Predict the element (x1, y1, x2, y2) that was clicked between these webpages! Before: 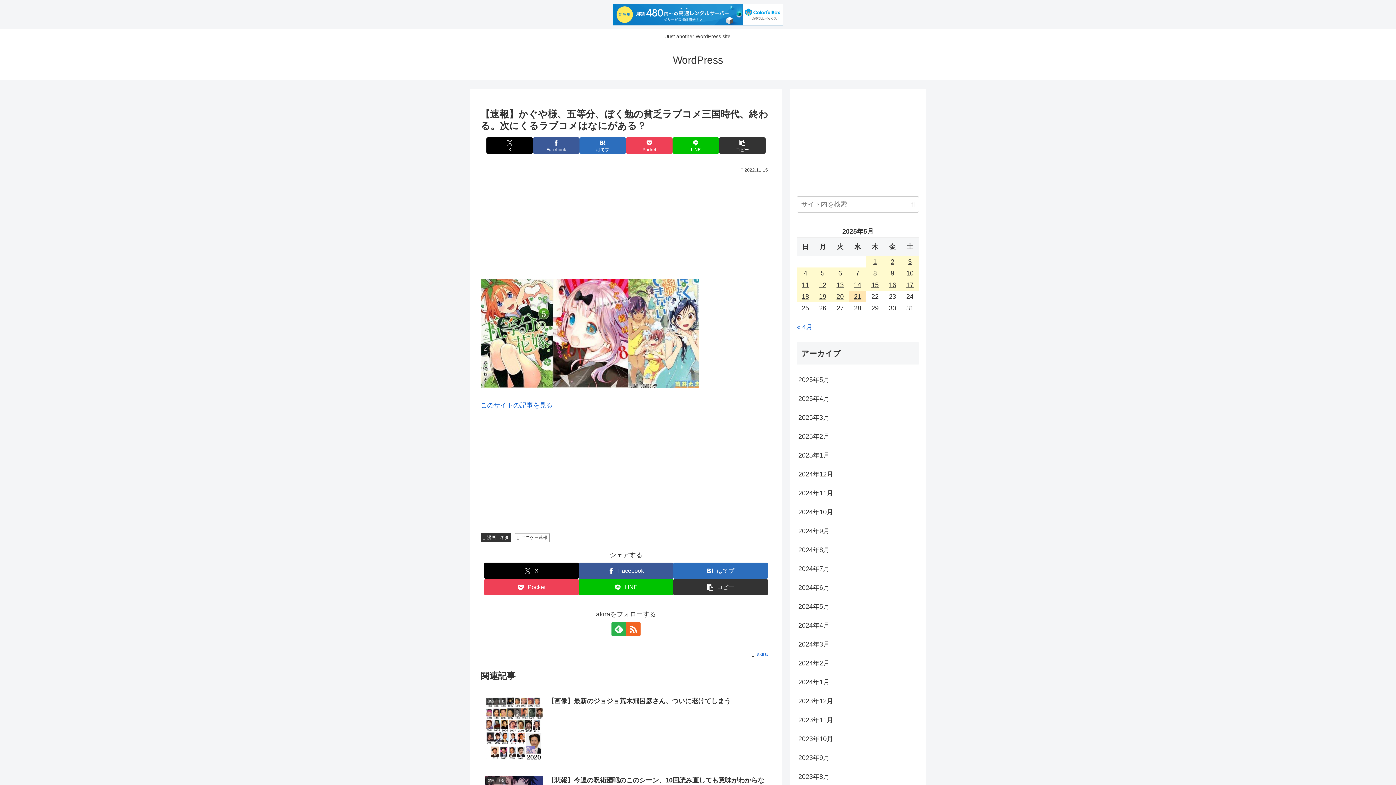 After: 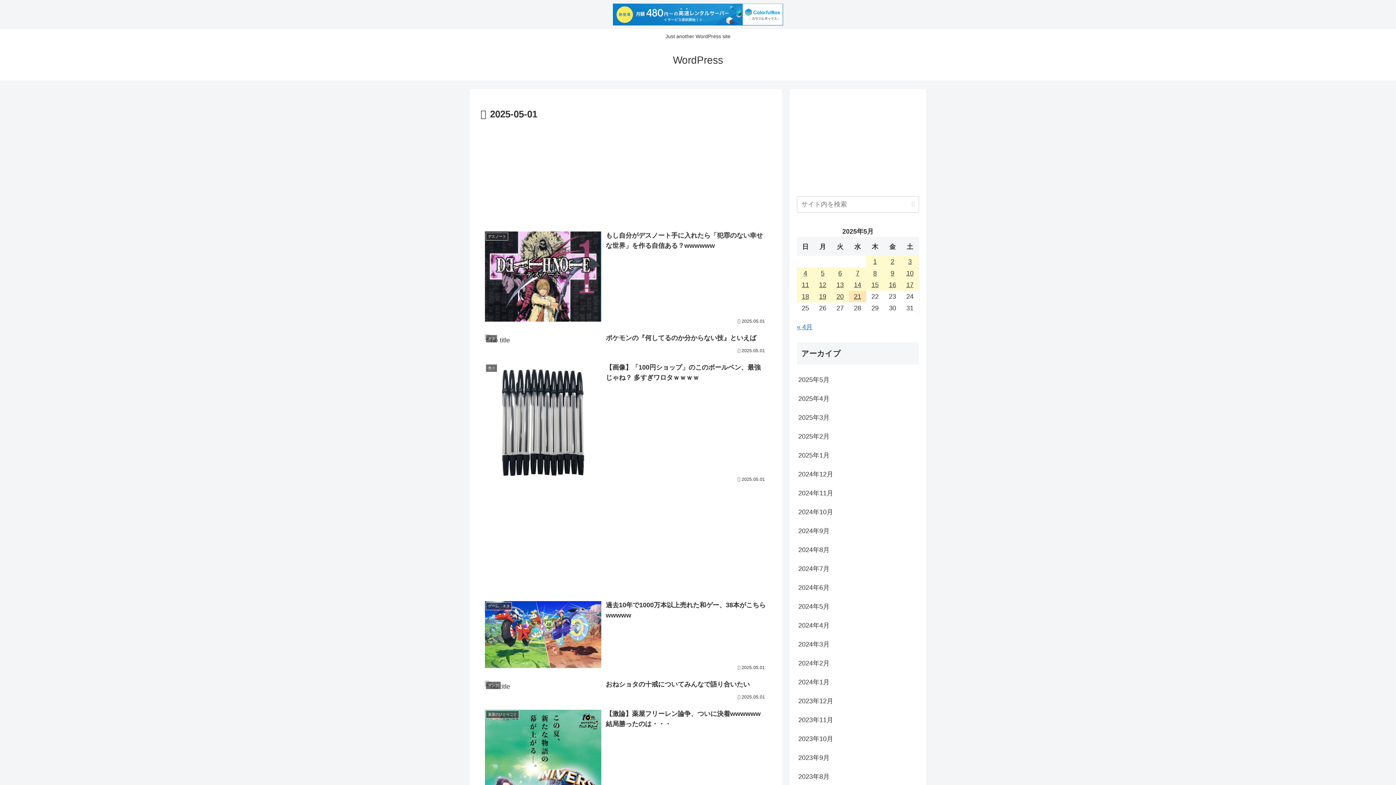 Action: label: 2025年5月1日 に投稿を公開 bbox: (866, 256, 884, 267)